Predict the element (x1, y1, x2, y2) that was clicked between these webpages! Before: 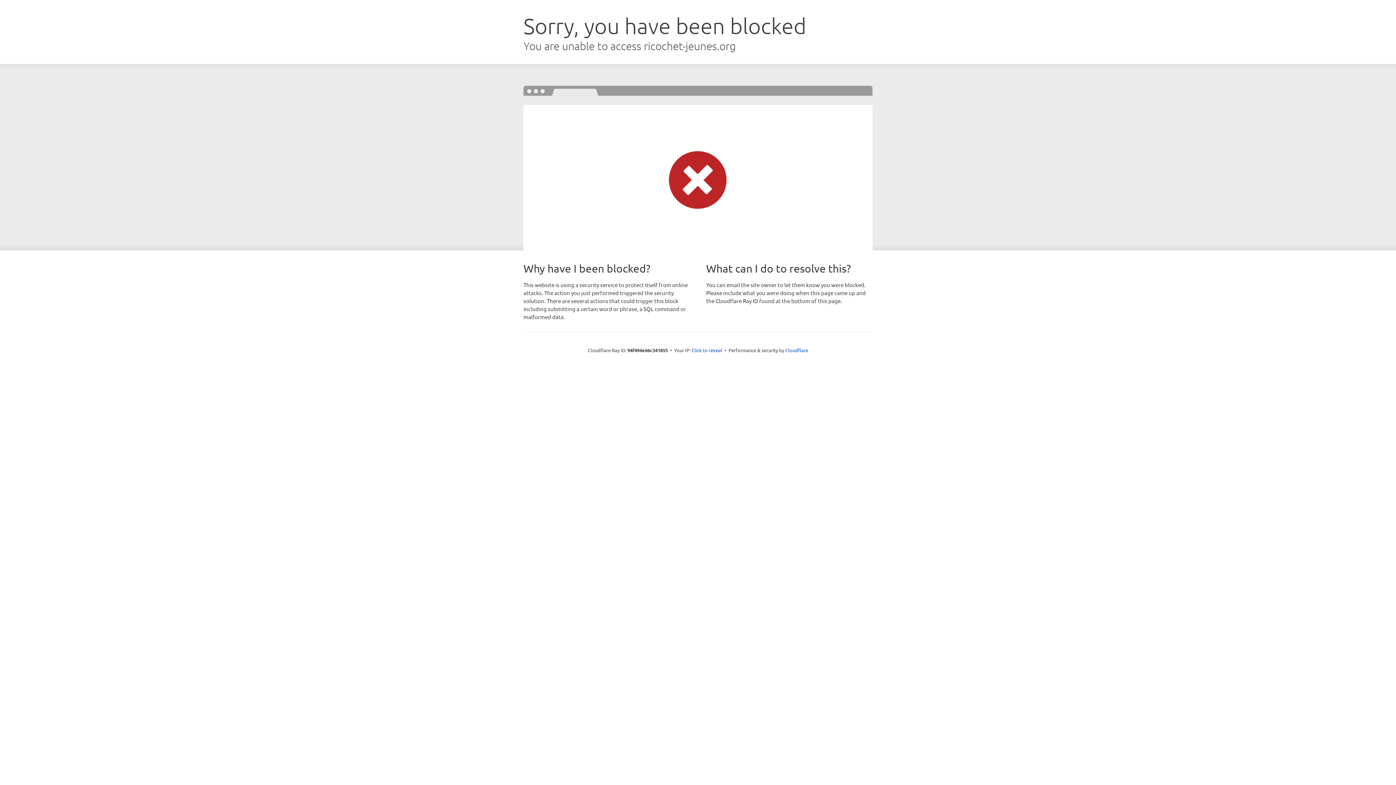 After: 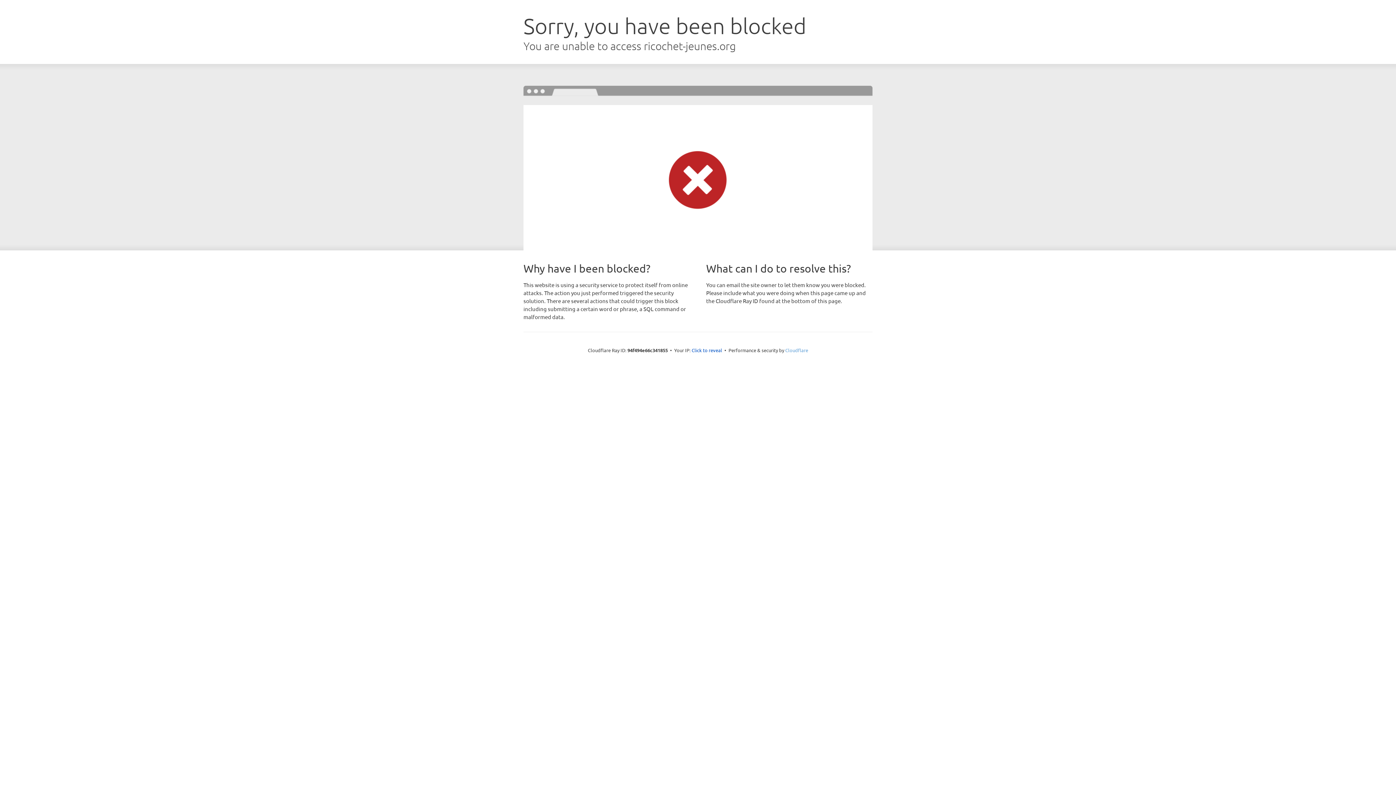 Action: label: Cloudflare bbox: (785, 347, 808, 353)